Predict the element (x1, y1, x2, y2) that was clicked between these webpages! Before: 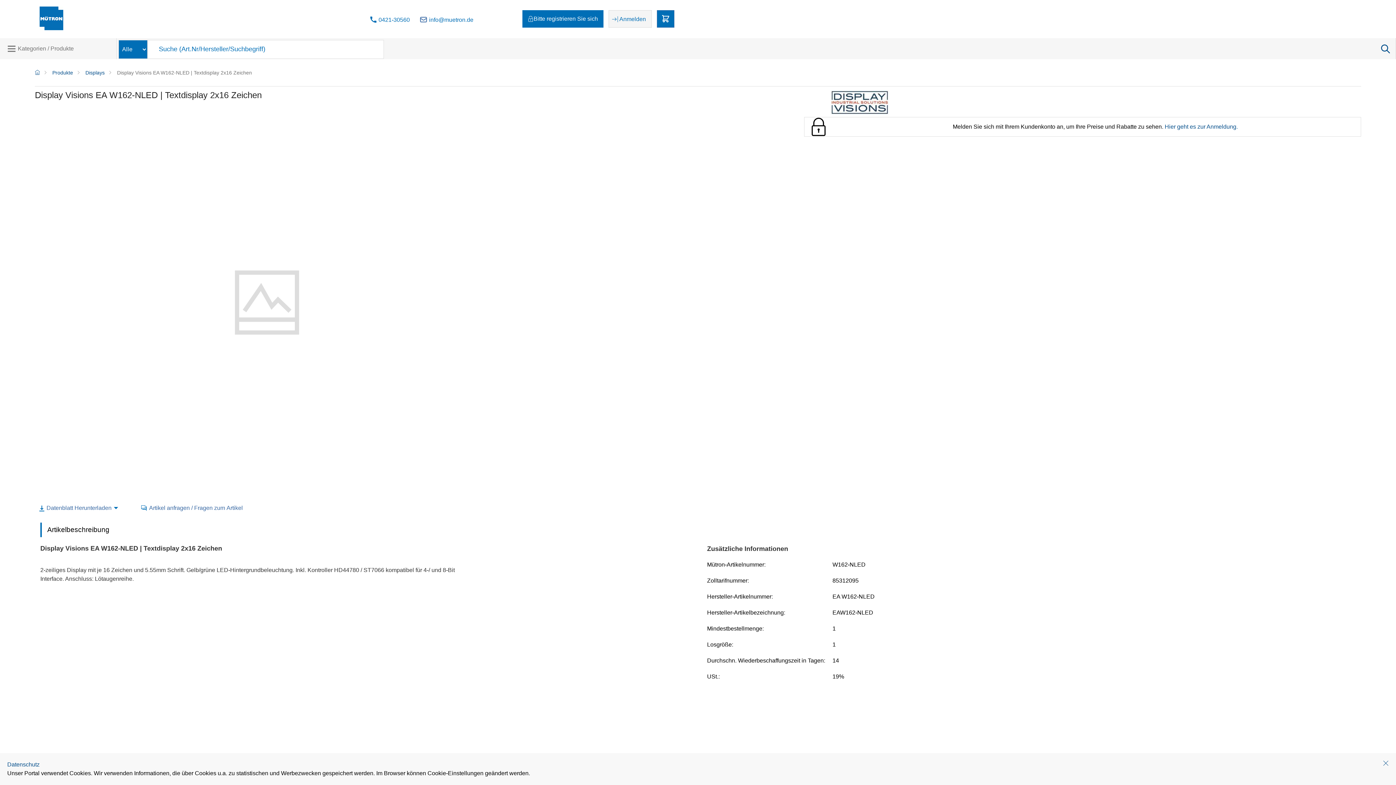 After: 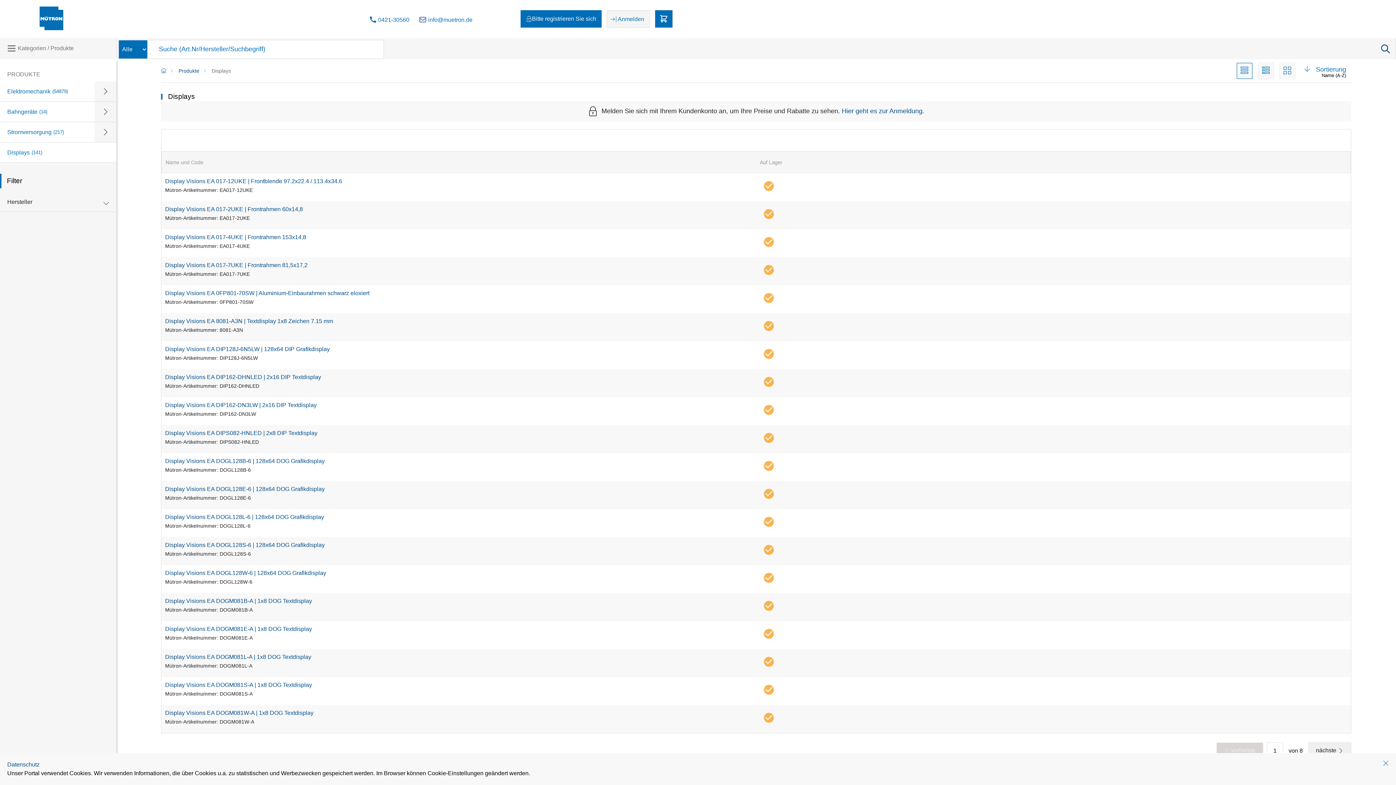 Action: label: Displays bbox: (85, 69, 104, 75)